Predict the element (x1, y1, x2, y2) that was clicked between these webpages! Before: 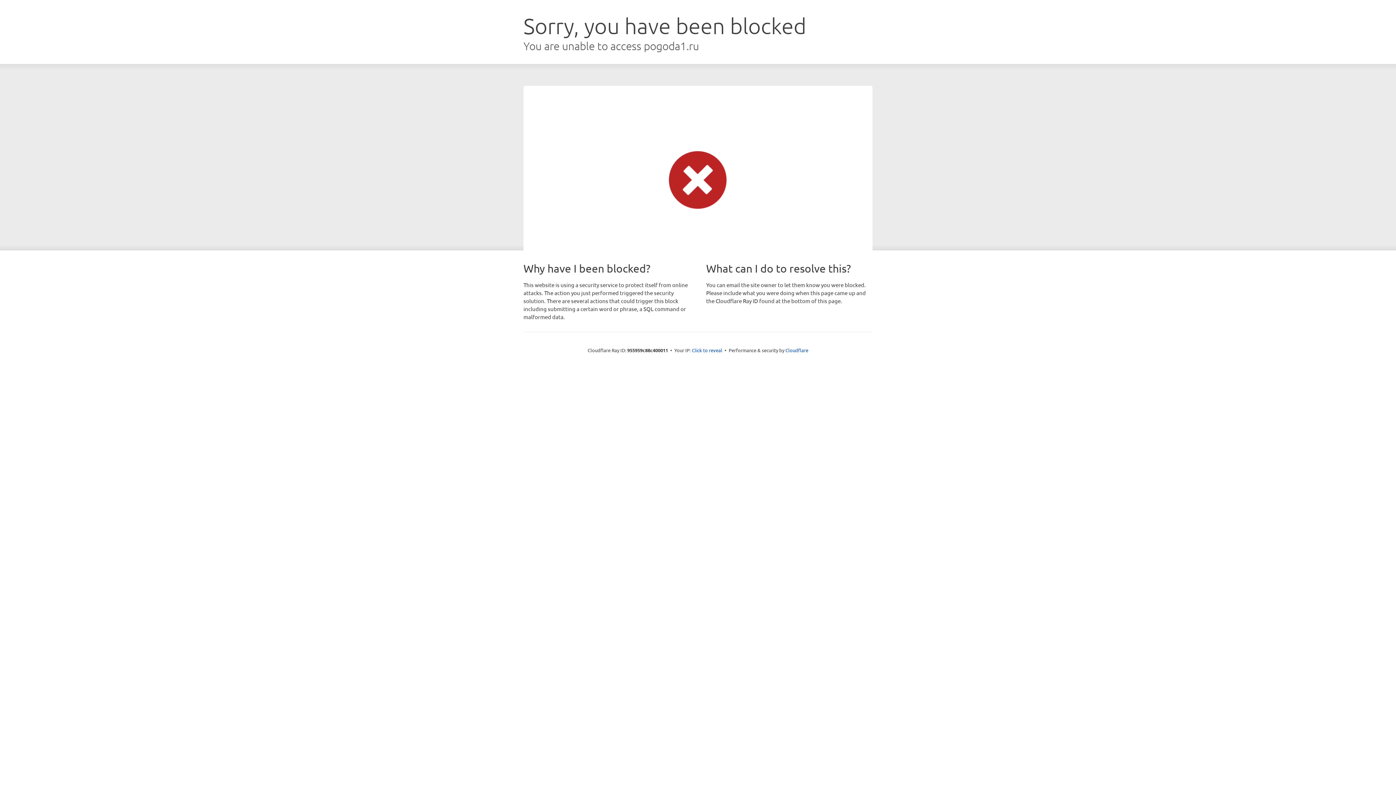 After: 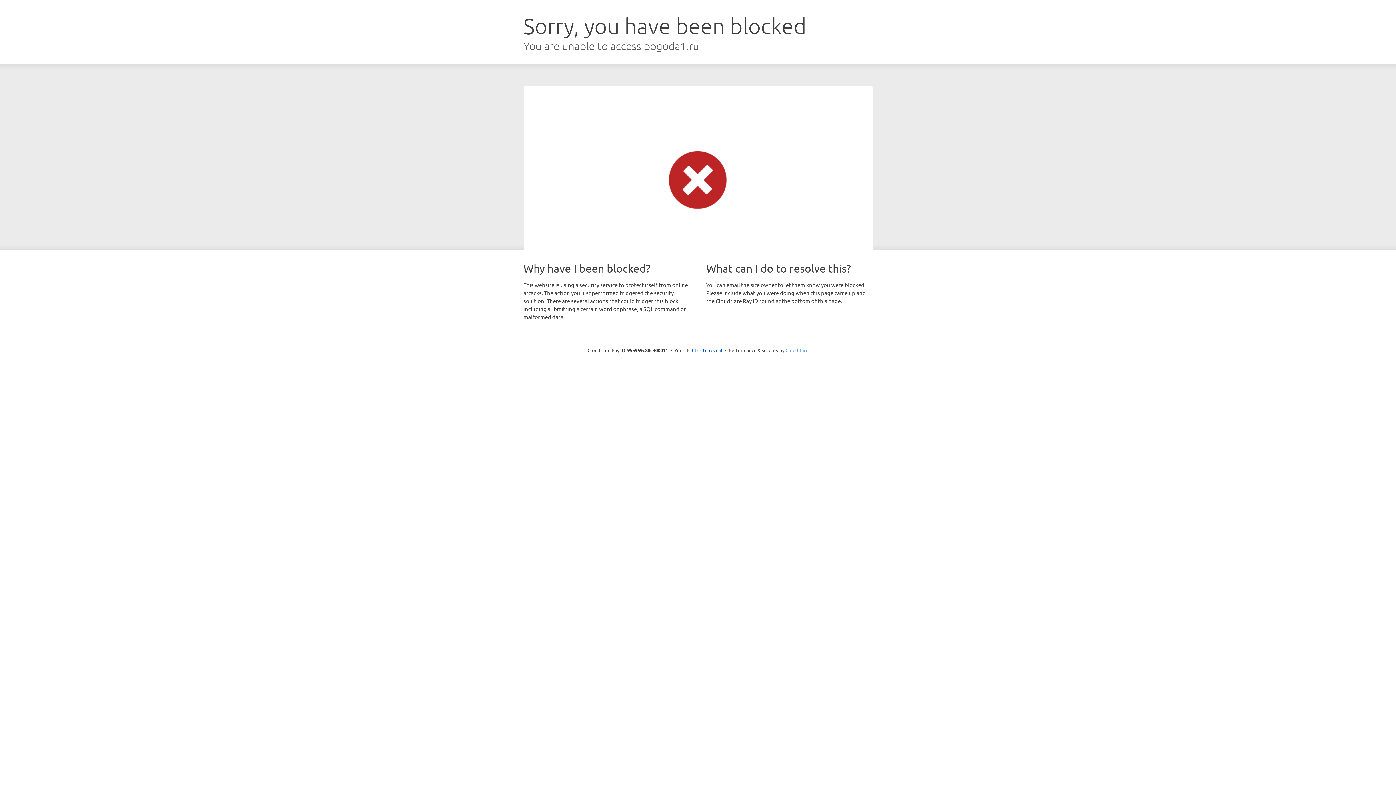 Action: bbox: (785, 347, 808, 353) label: Cloudflare